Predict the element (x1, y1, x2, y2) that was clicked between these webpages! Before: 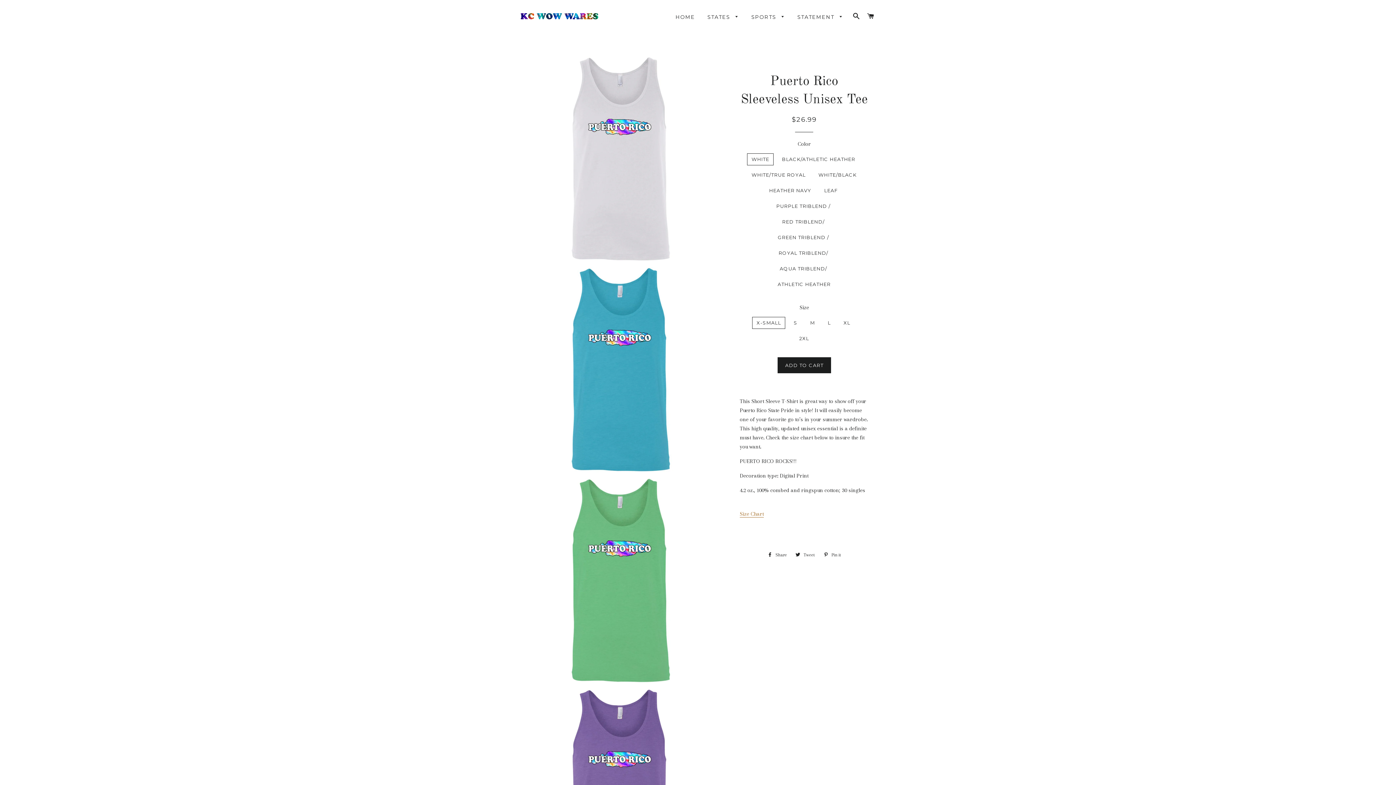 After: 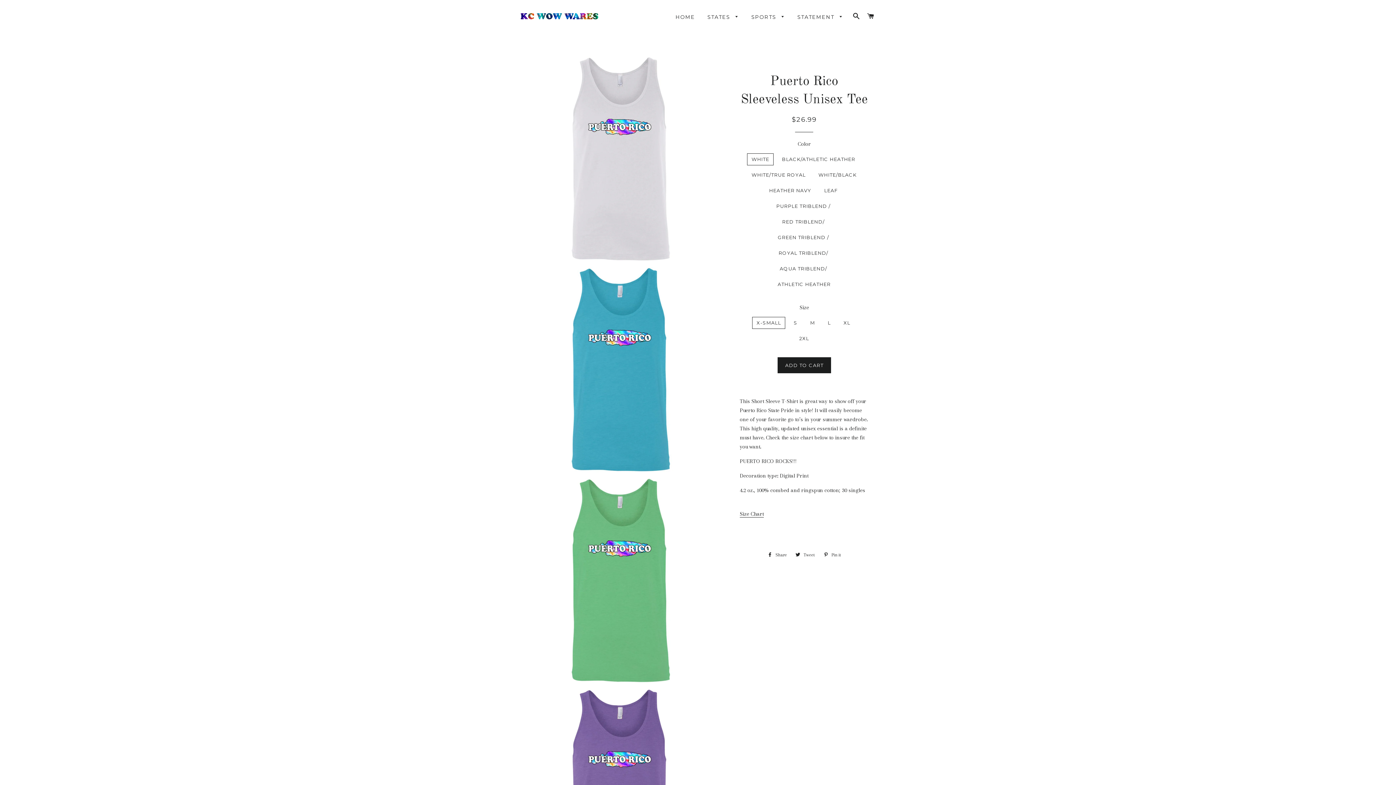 Action: label: Size Chart bbox: (739, 510, 763, 517)